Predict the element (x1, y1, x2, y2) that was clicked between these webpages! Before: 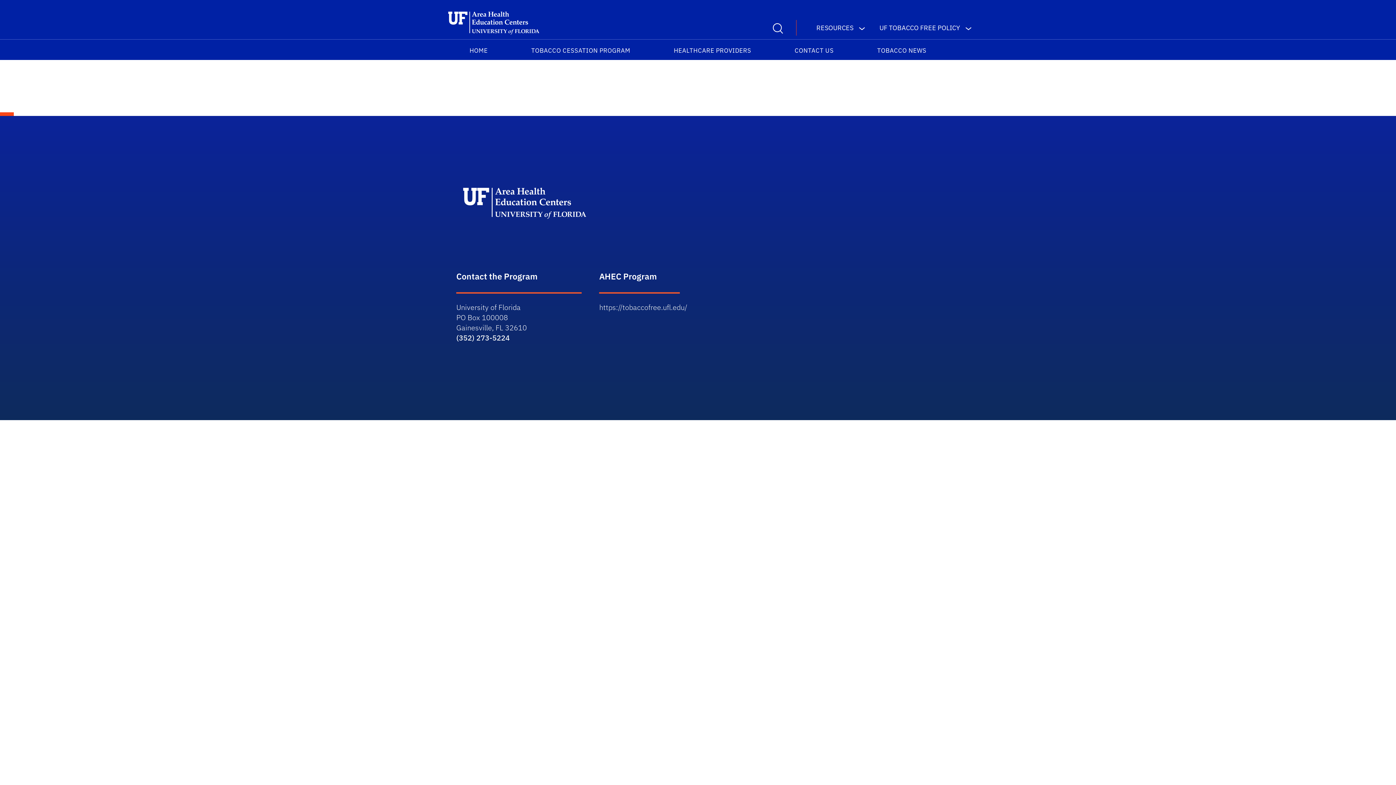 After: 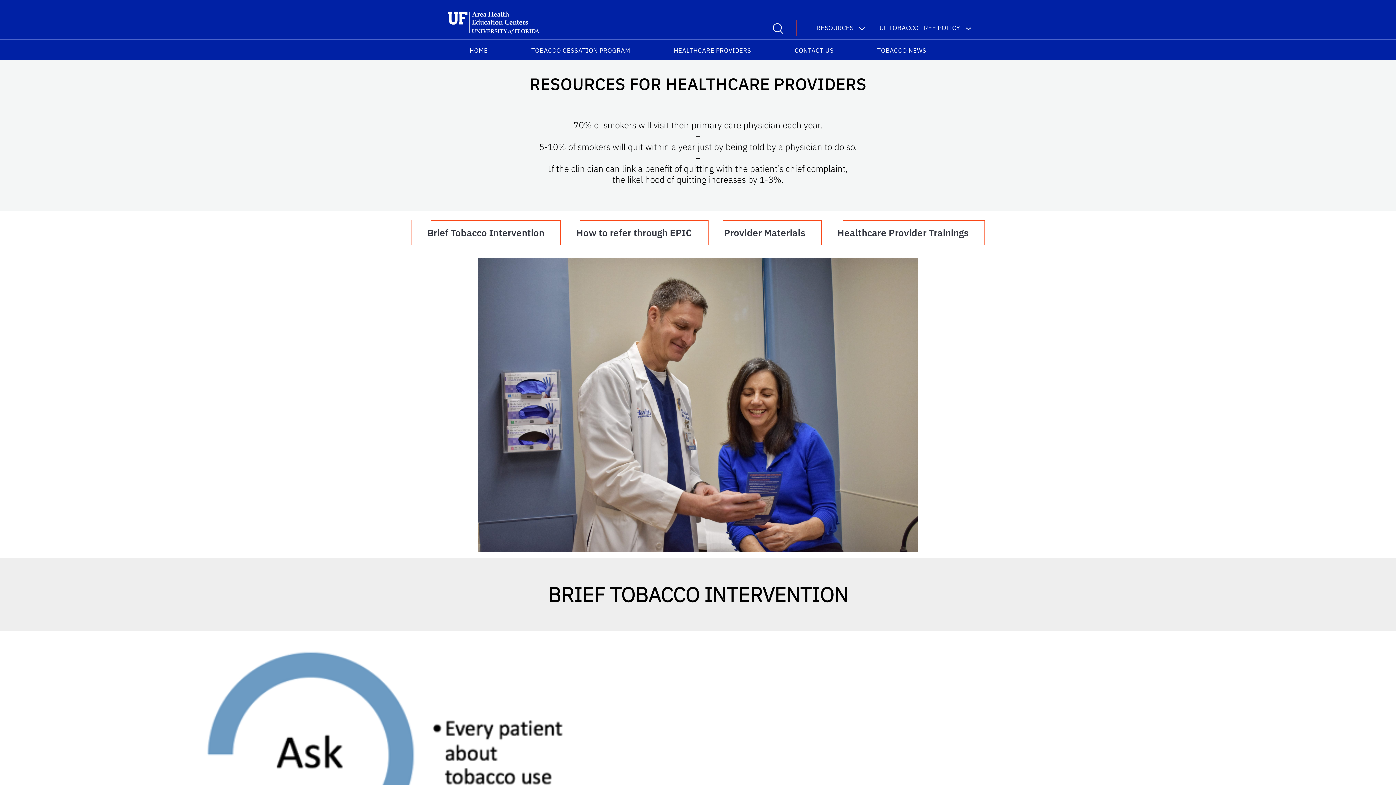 Action: bbox: (671, 42, 754, 56) label: HEALTHCARE PROVIDERS